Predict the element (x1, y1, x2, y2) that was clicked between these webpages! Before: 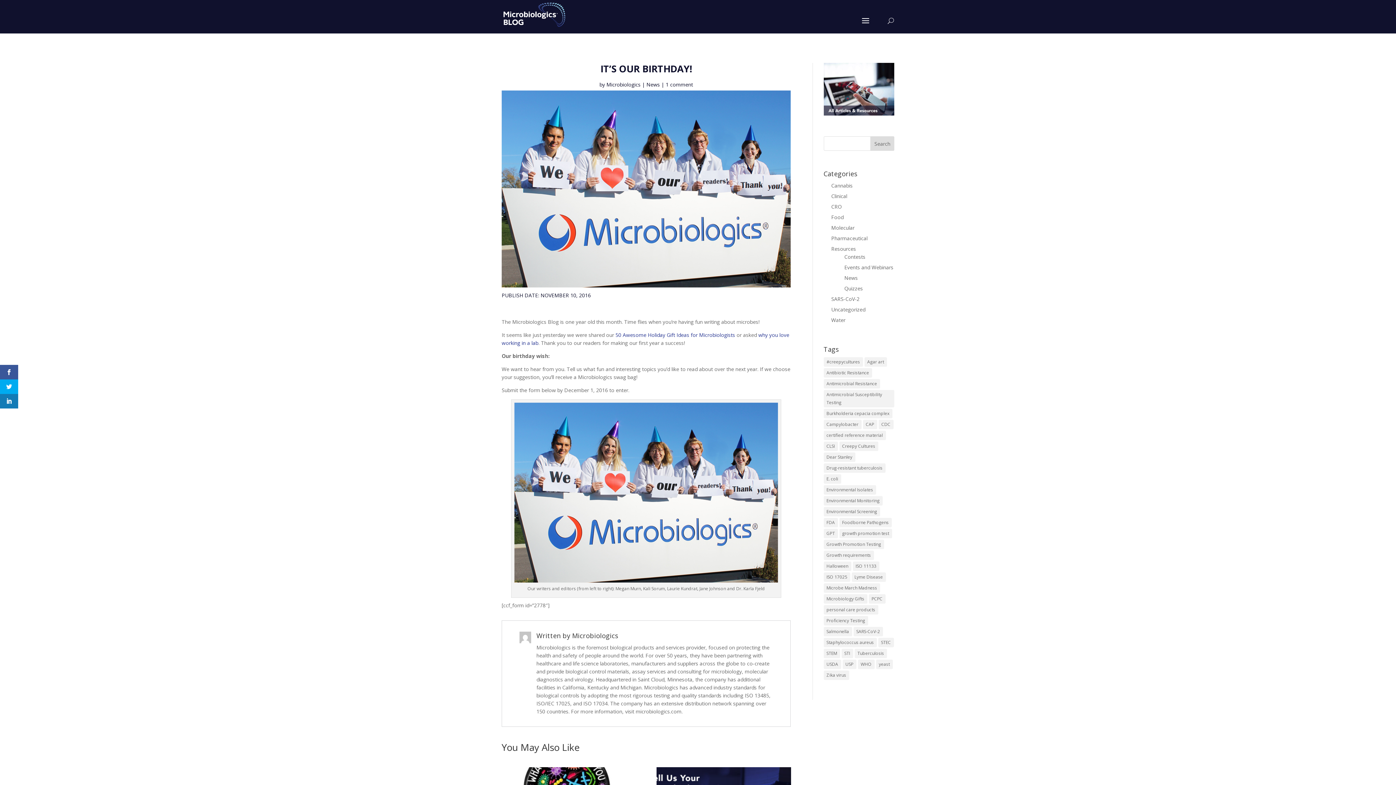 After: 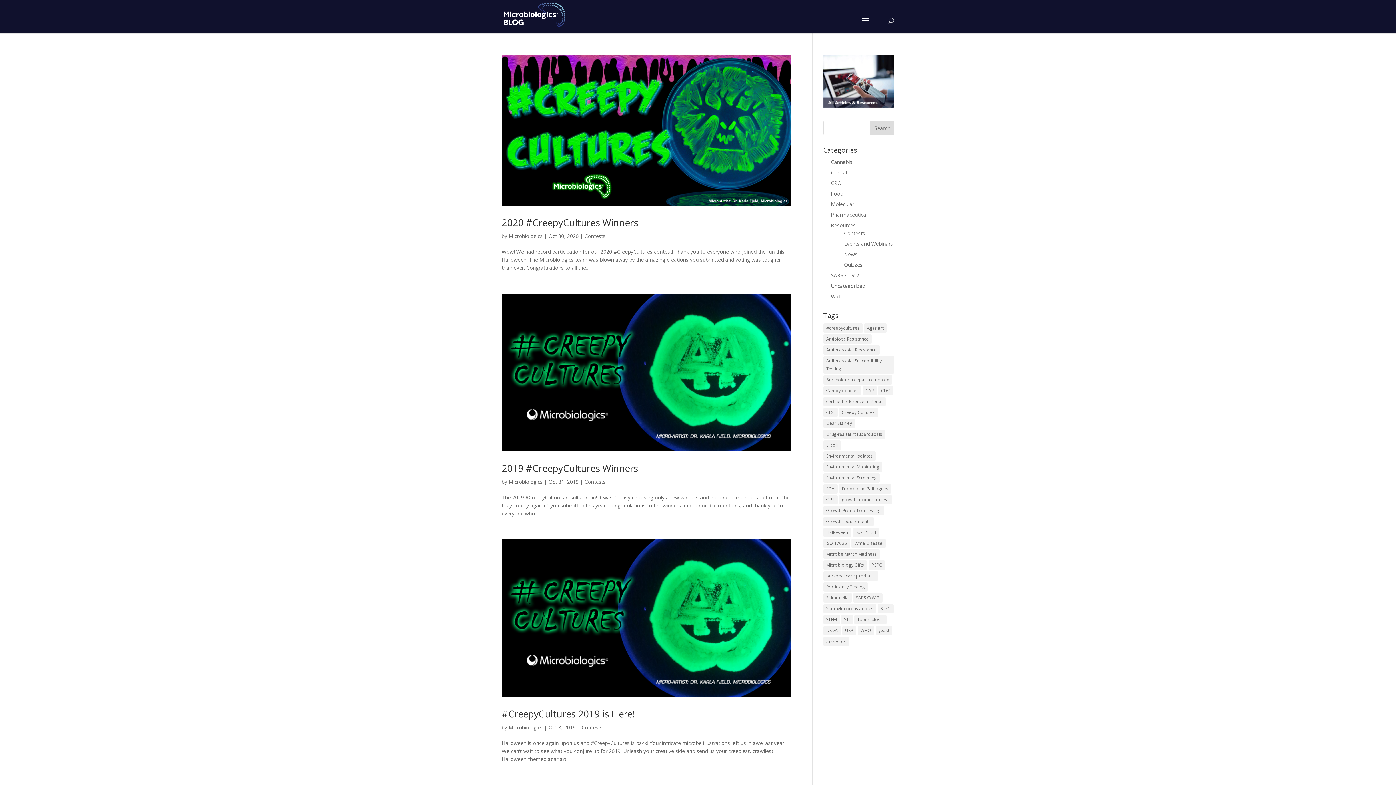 Action: label: Halloween (7 items) bbox: (823, 561, 851, 571)